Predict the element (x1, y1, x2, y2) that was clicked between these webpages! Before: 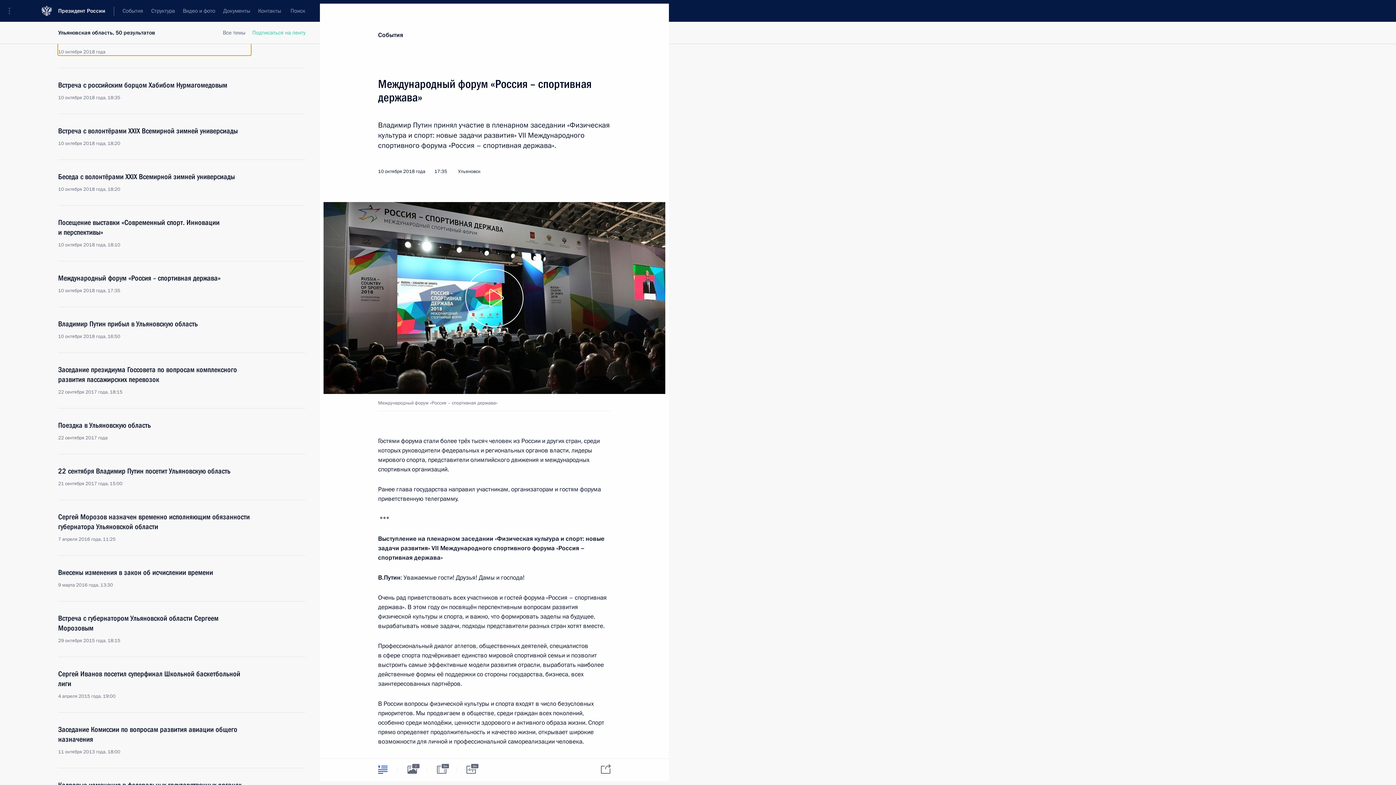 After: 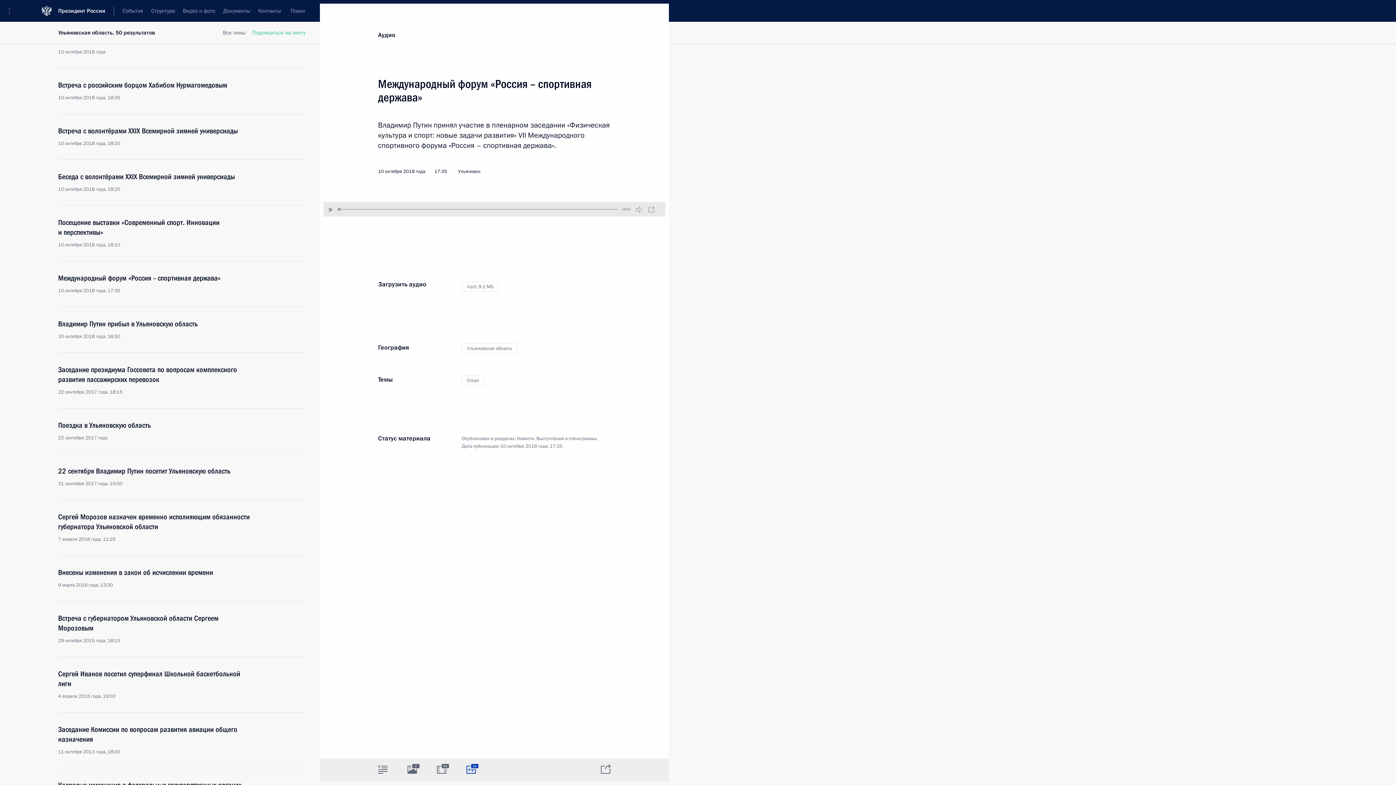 Action: bbox: (456, 759, 485, 780) label: Аудио